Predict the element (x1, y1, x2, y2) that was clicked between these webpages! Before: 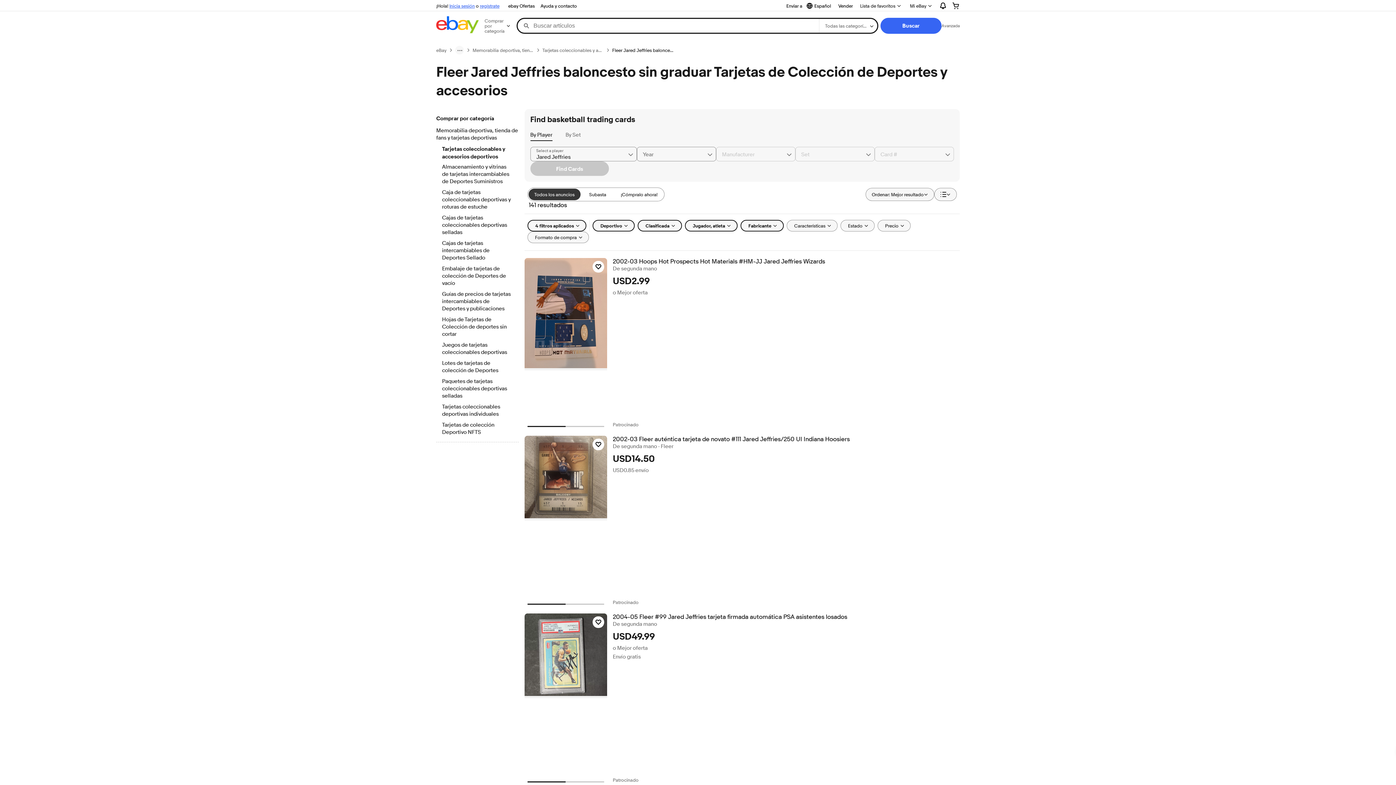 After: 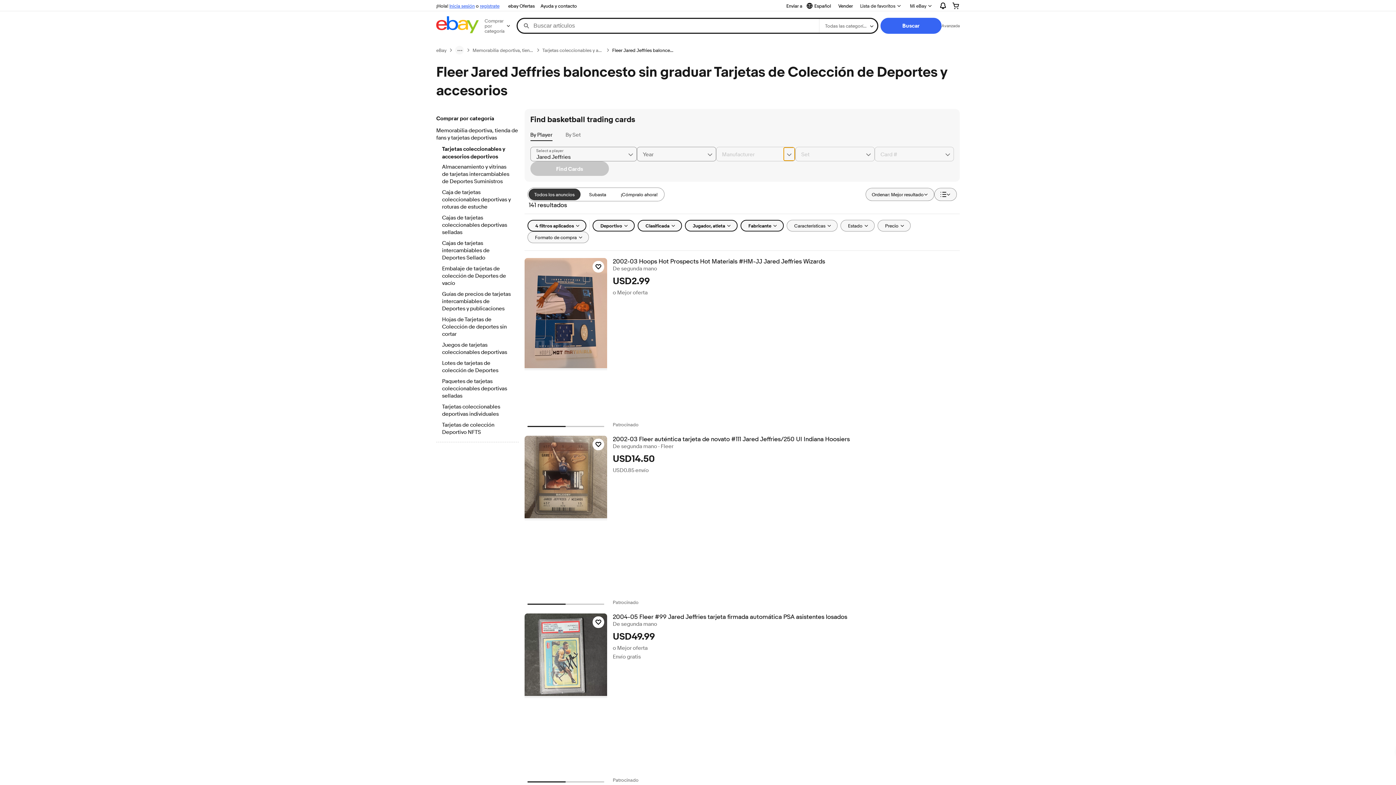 Action: bbox: (783, 147, 795, 161) label: Chevron down button